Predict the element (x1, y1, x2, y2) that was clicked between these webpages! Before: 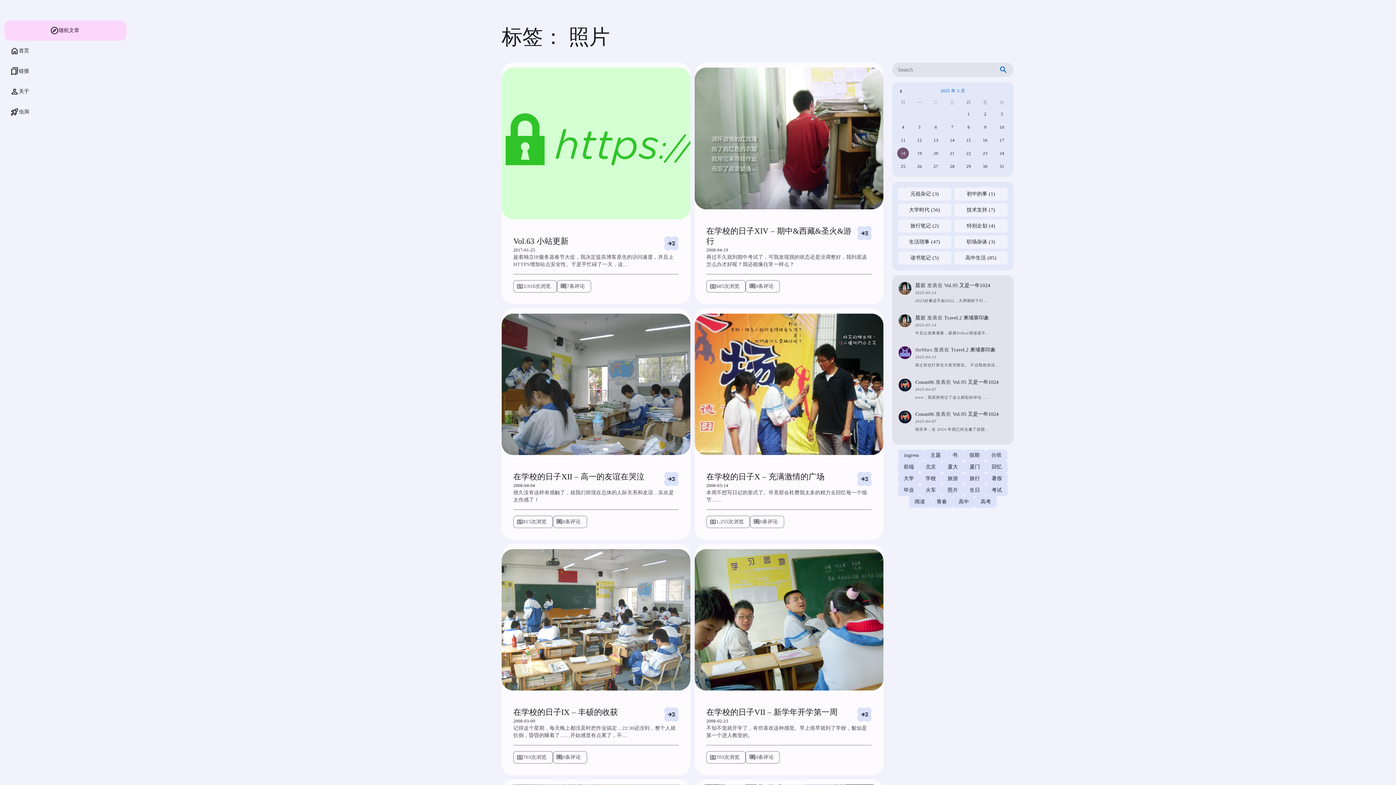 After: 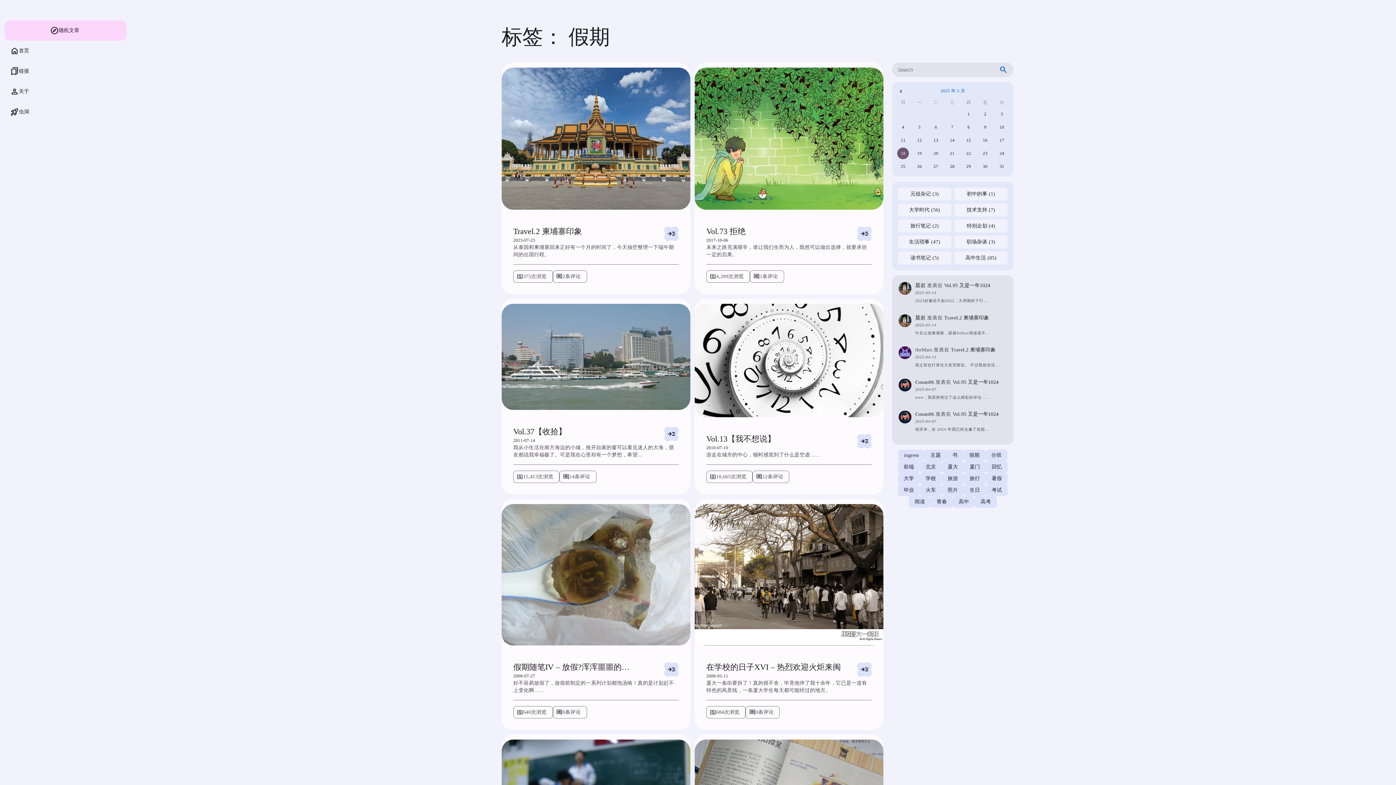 Action: label: 假期 (9 项) bbox: (963, 449, 985, 461)